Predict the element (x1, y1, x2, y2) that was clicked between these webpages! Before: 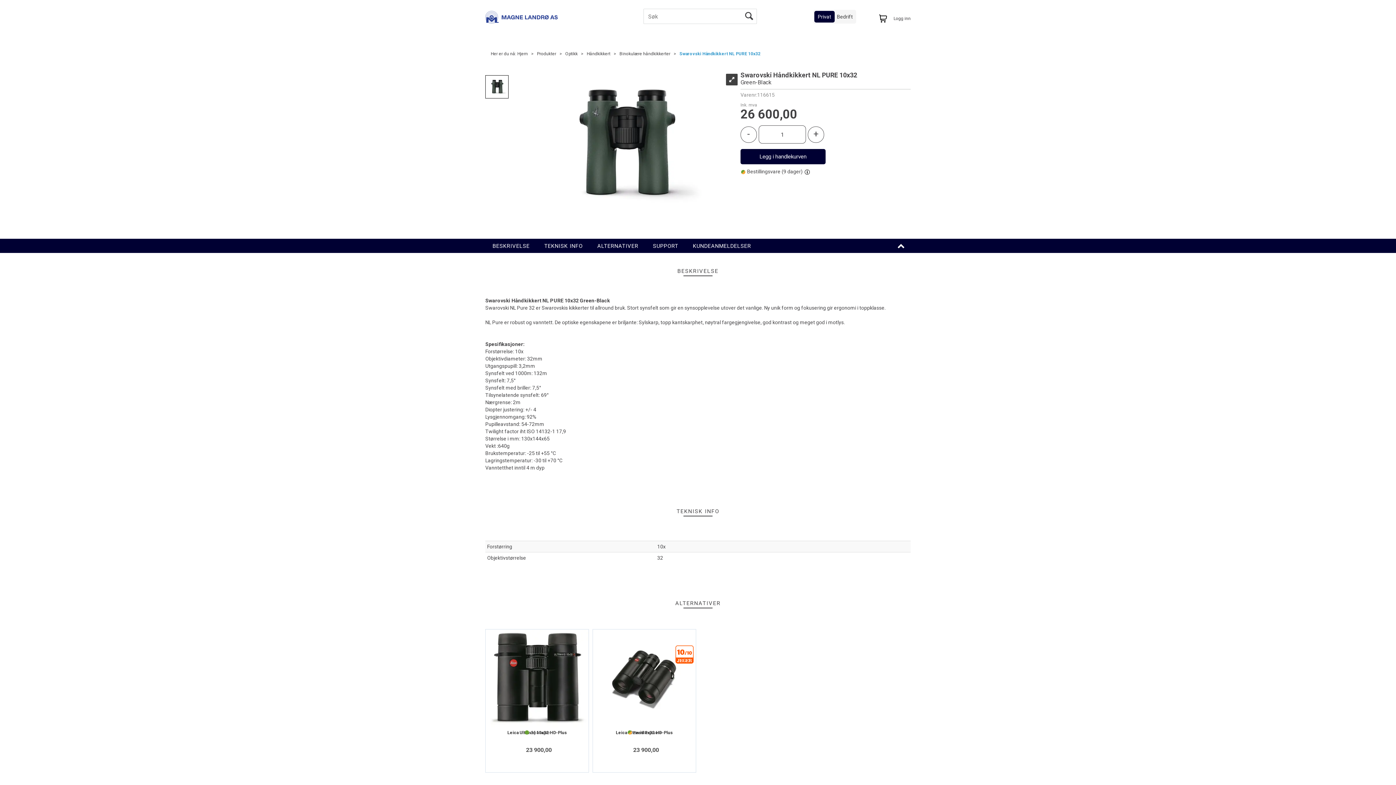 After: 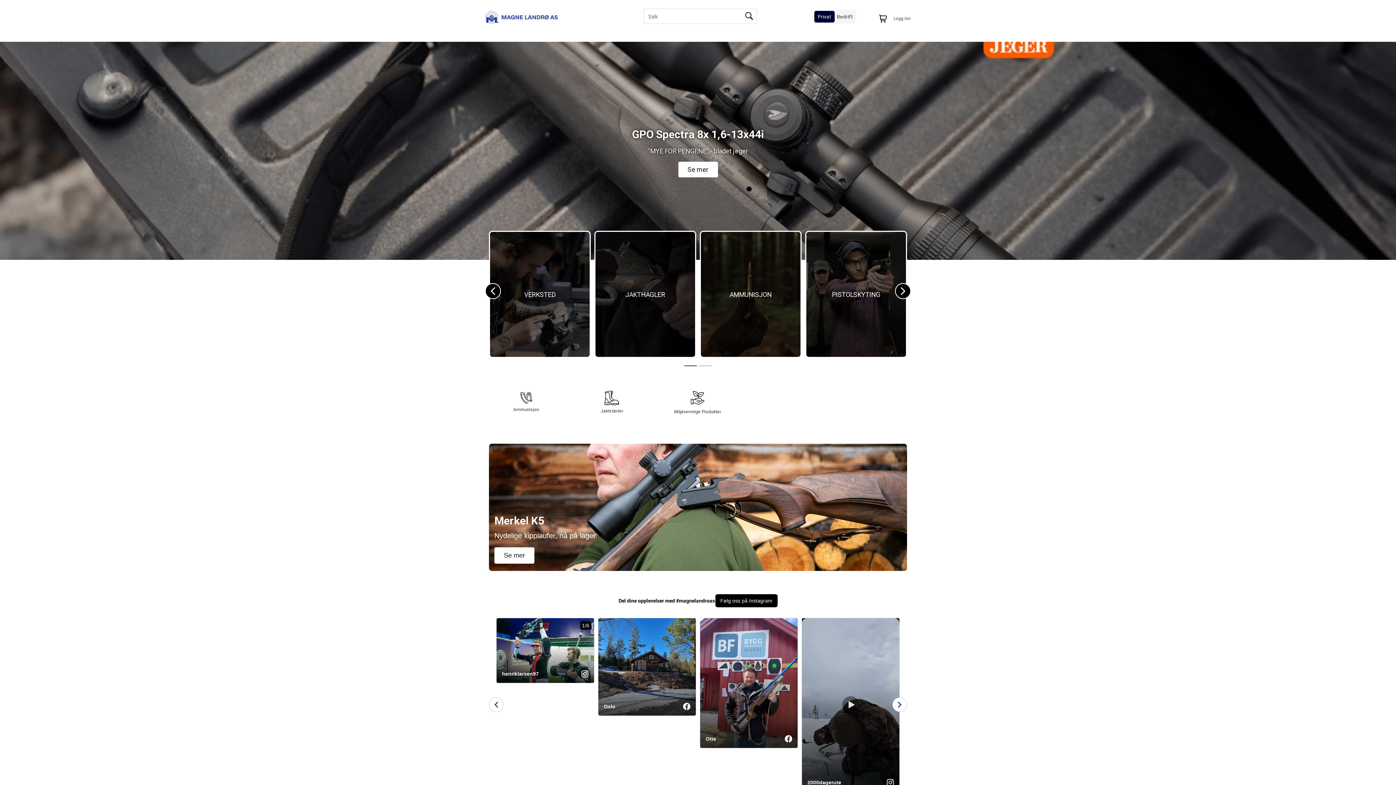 Action: bbox: (485, 10, 567, 23)